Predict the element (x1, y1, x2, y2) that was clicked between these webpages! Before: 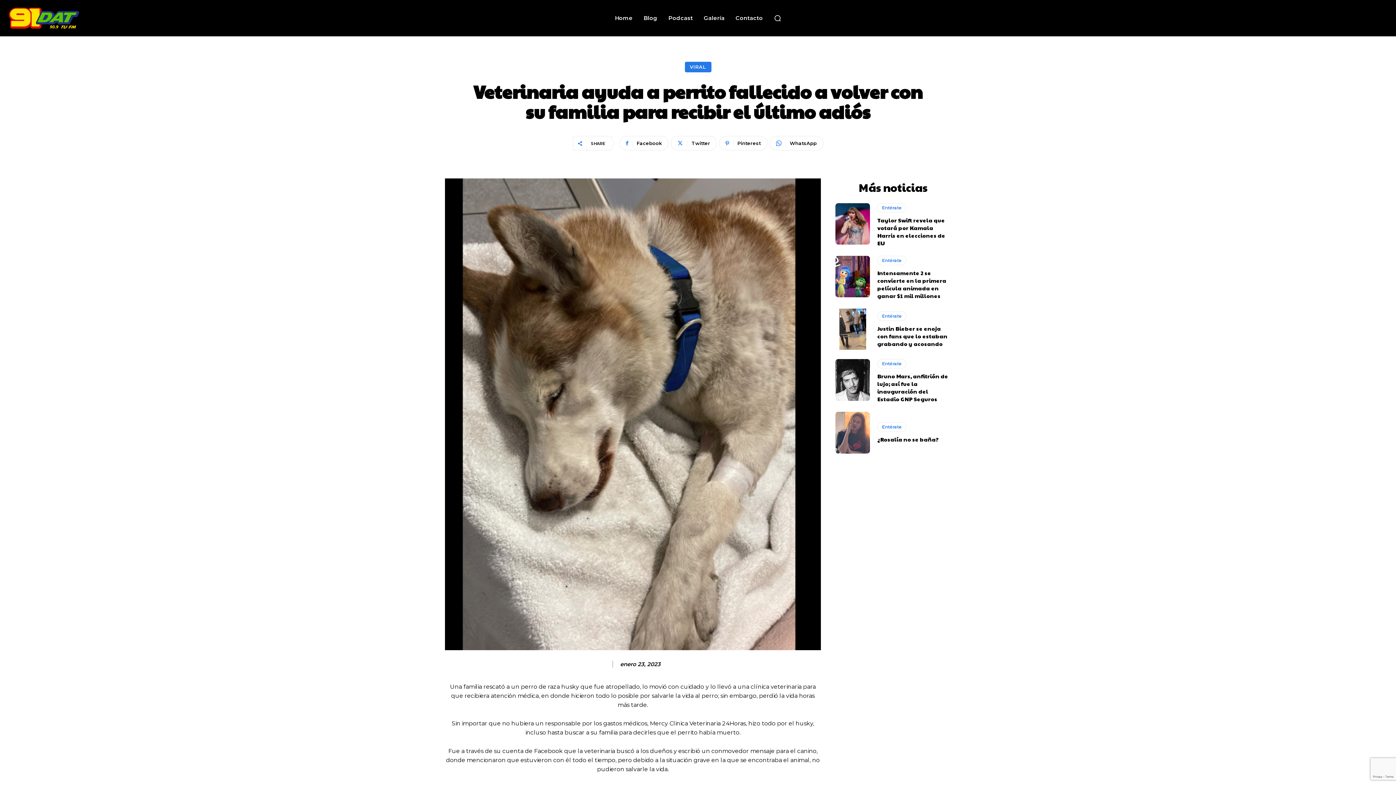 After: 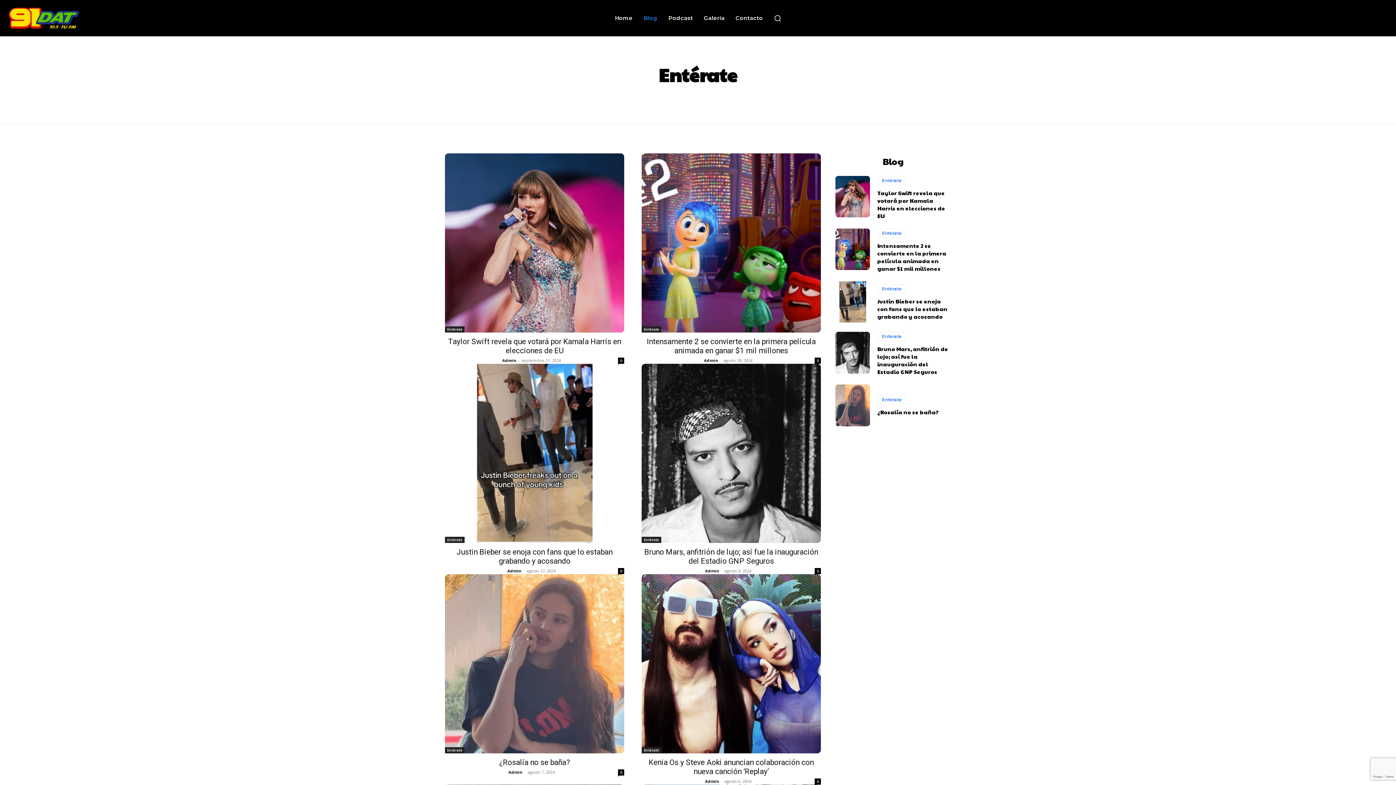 Action: label: Entérate bbox: (877, 422, 906, 432)